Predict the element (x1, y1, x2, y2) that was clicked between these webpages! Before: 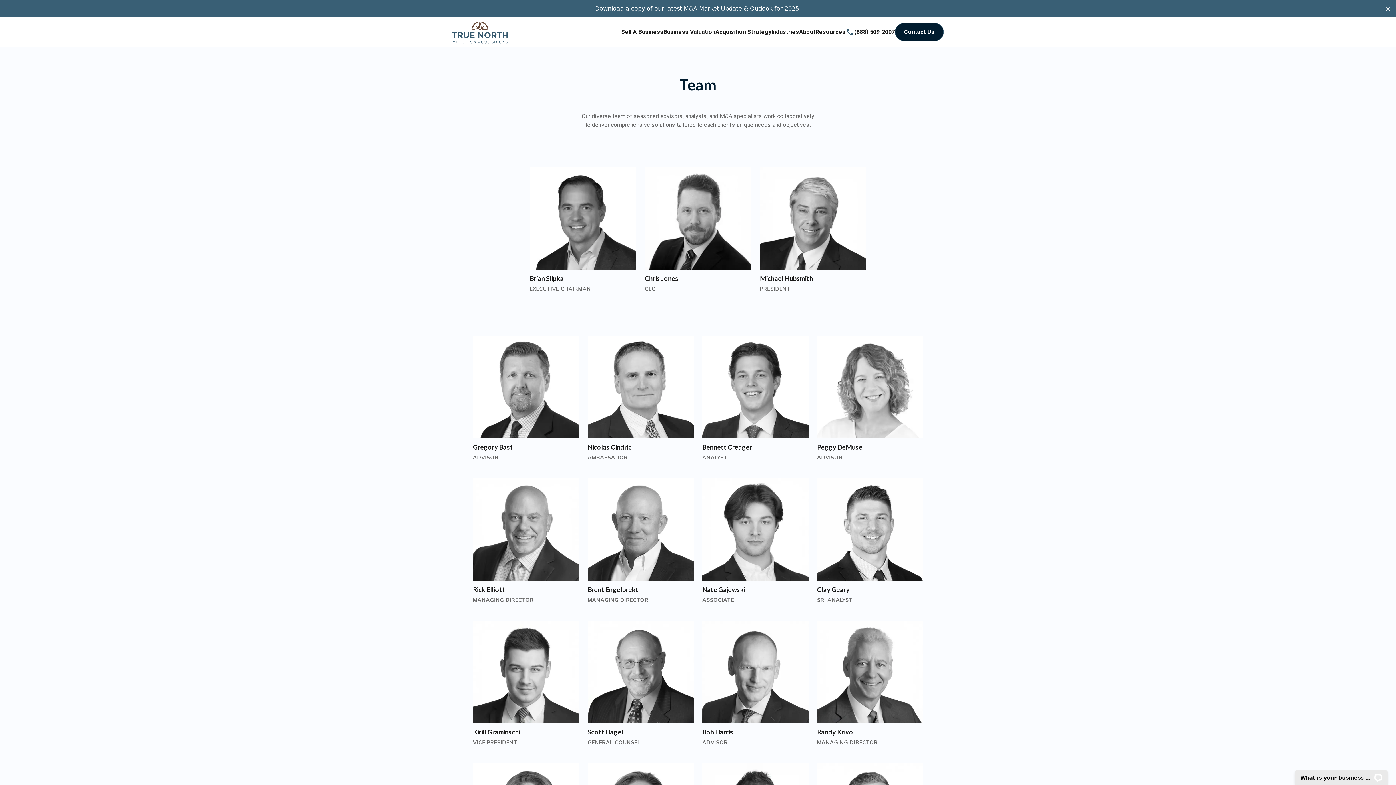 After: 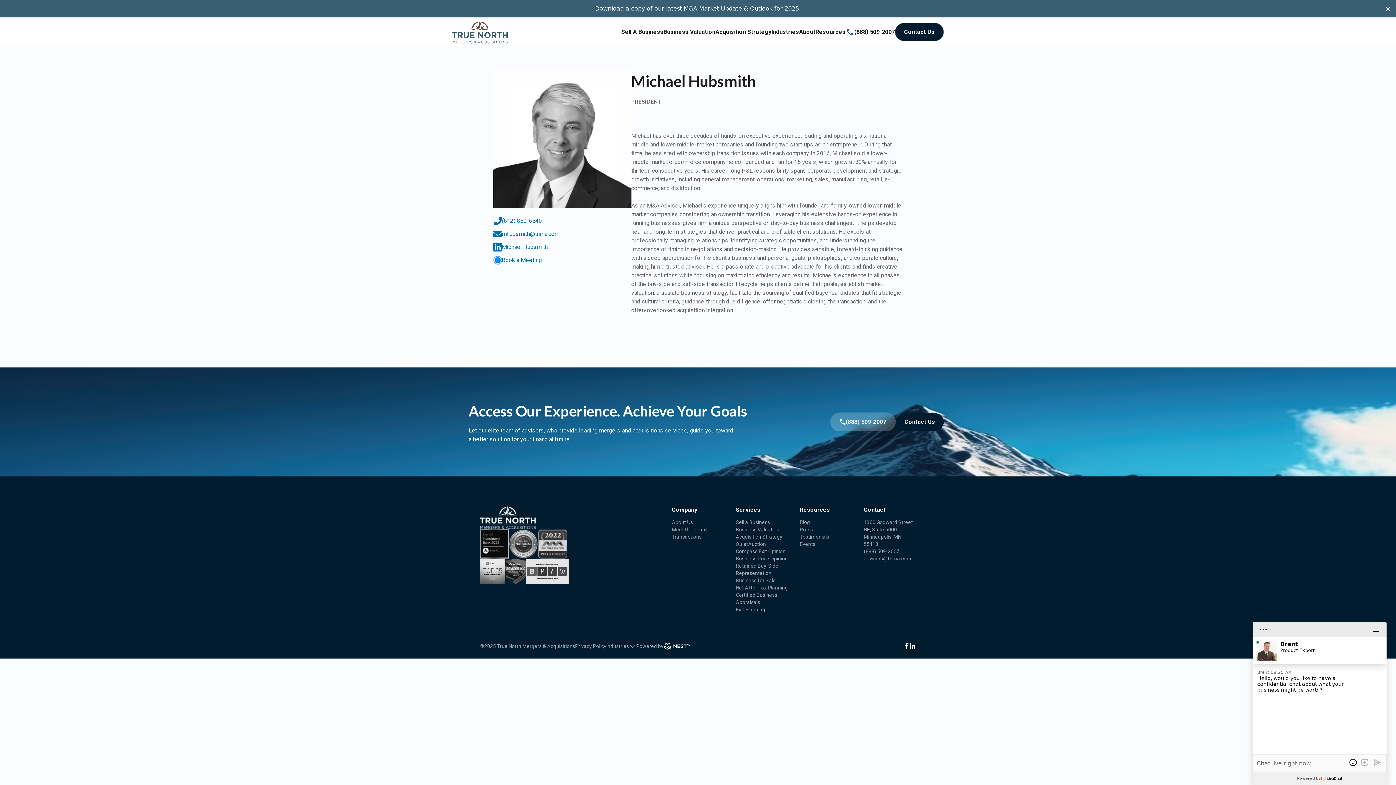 Action: label: Michael Hubsmith

PRESIDENT bbox: (760, 167, 866, 292)